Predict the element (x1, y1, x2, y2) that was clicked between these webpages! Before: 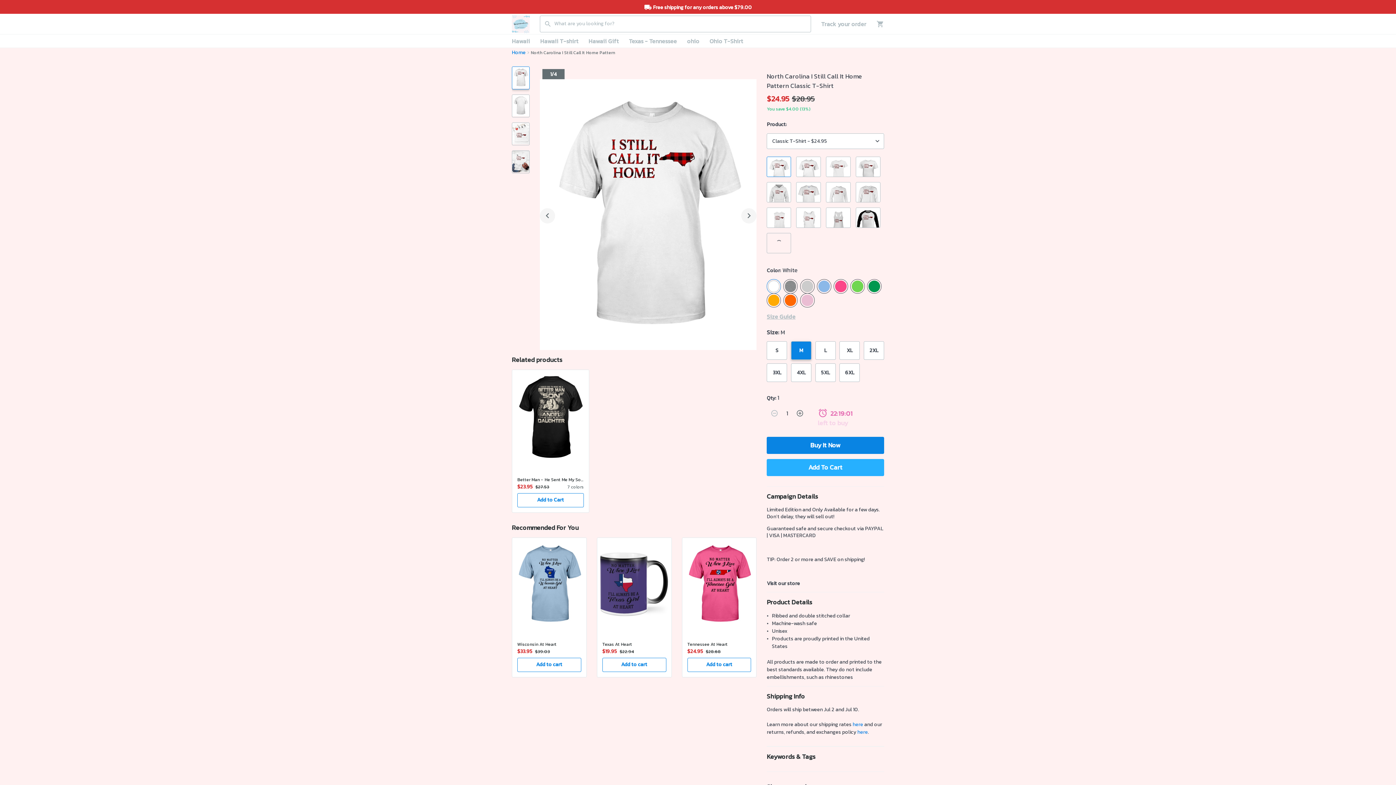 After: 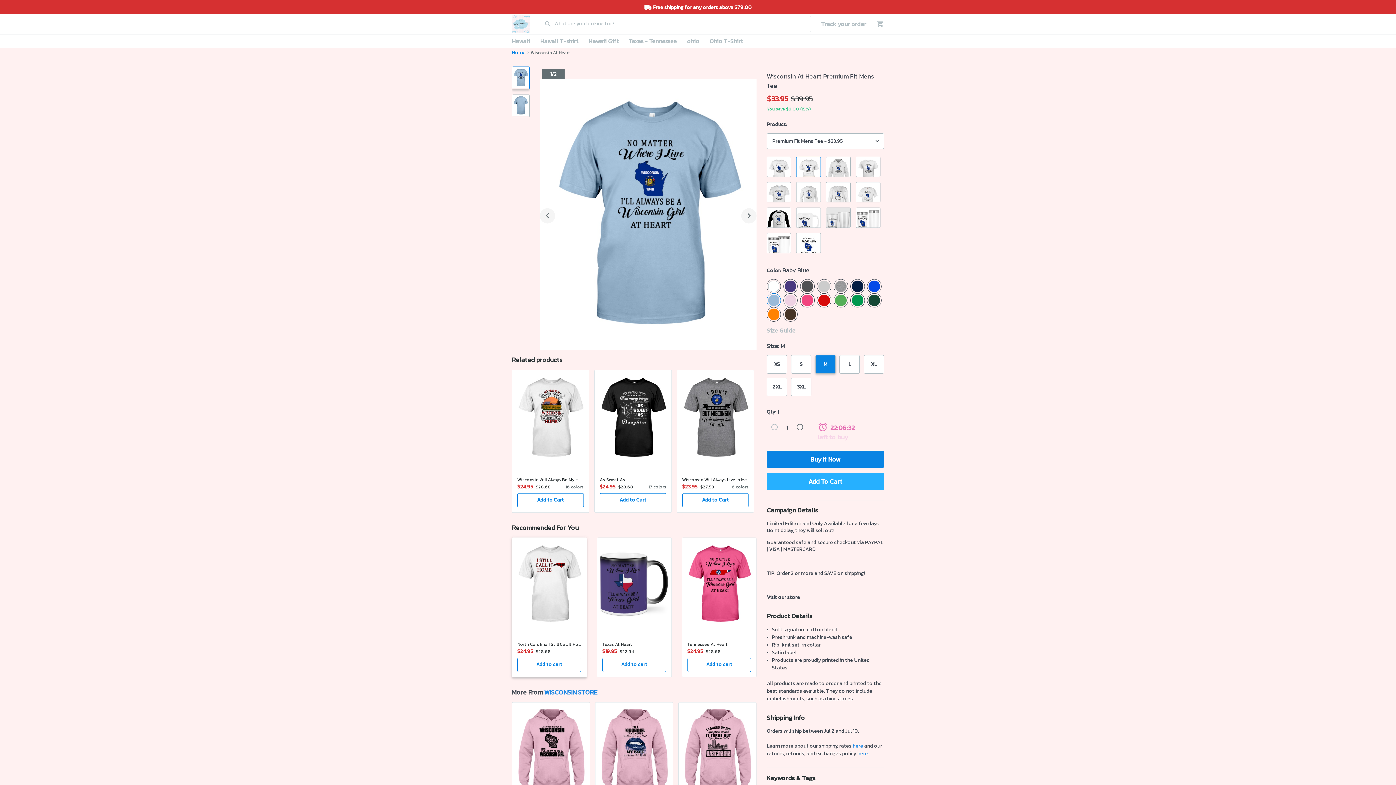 Action: label:  
Wisconsin At Heart
$33.95
$39.03
Add to cart bbox: (512, 537, 586, 677)